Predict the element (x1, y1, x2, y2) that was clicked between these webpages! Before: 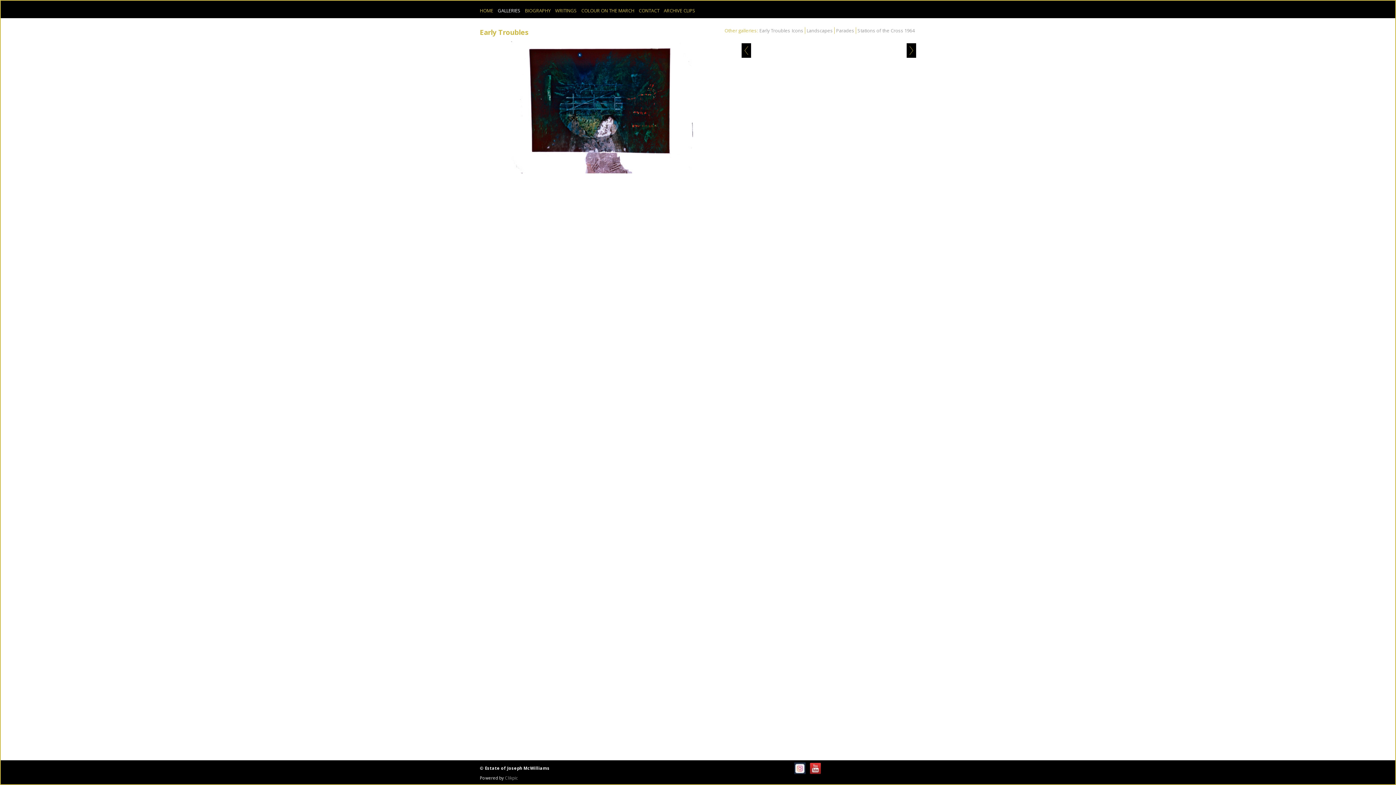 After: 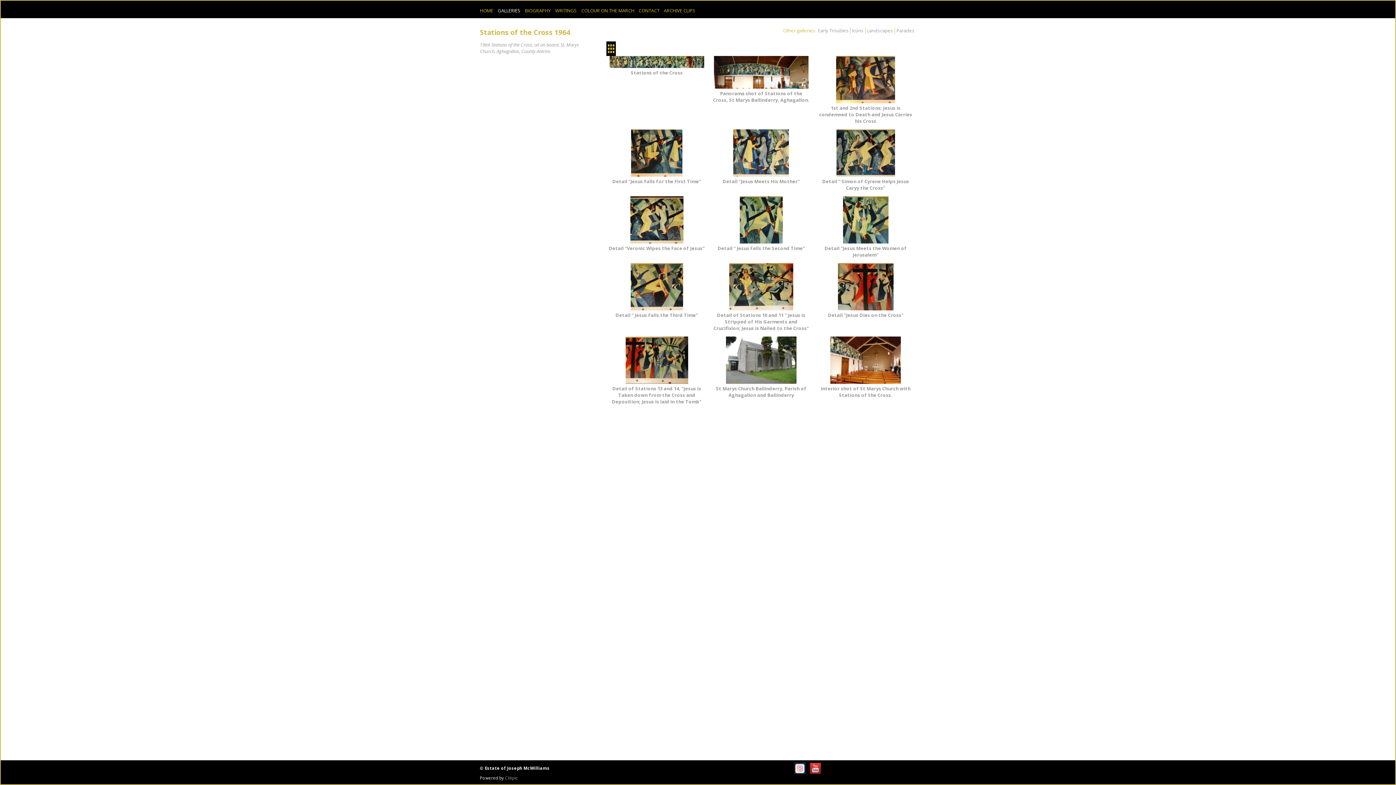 Action: label: Stations of the Cross 1964 bbox: (856, 27, 916, 33)